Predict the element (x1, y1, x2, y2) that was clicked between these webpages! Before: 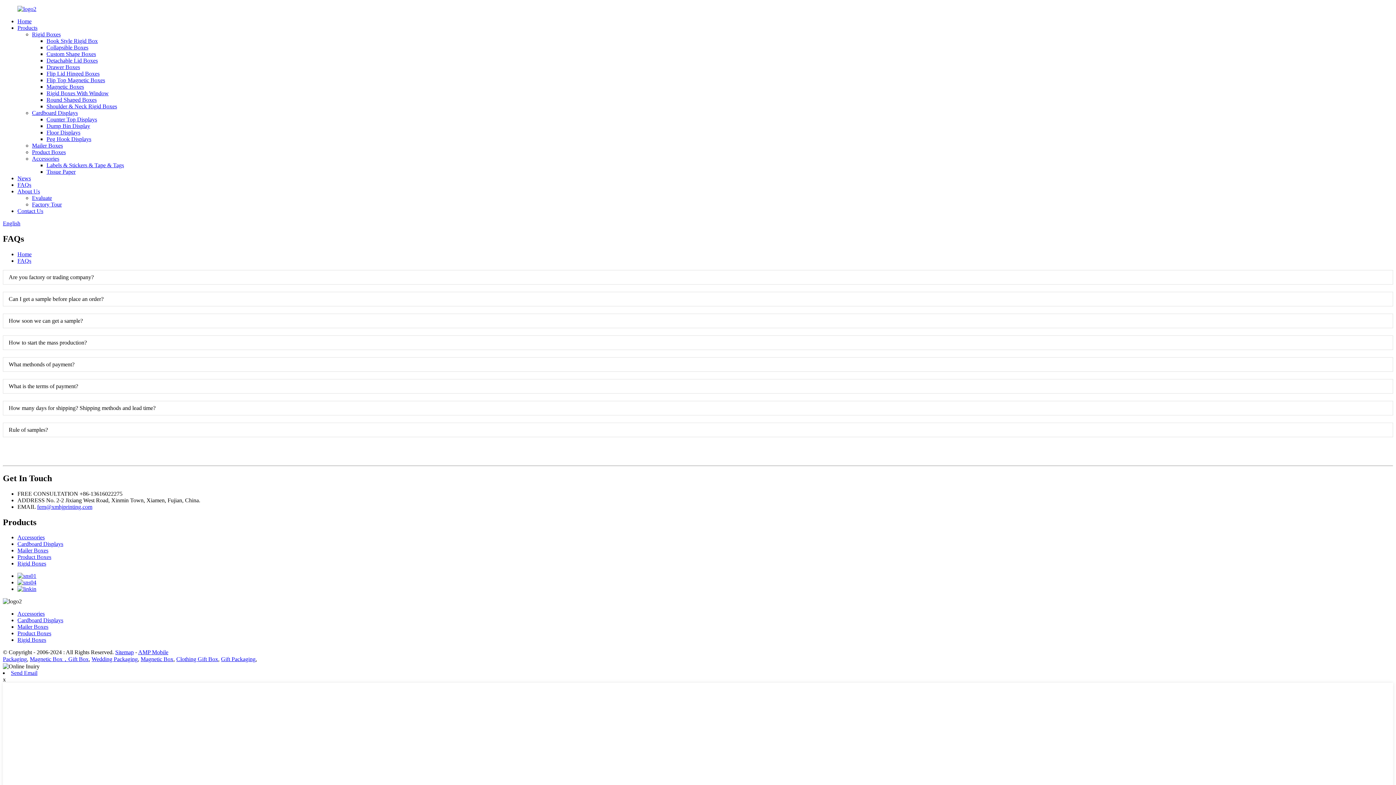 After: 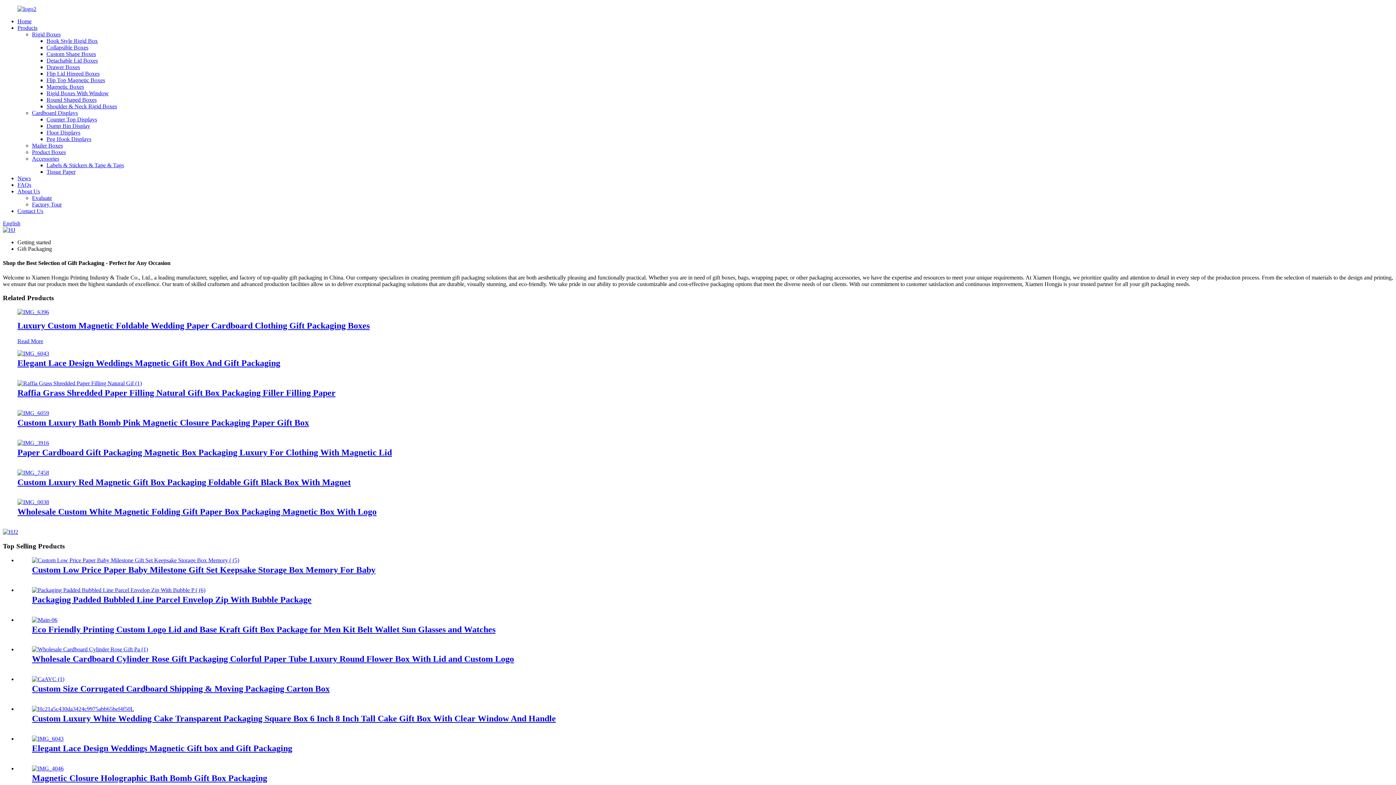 Action: label: Gift Packaging bbox: (221, 656, 255, 662)